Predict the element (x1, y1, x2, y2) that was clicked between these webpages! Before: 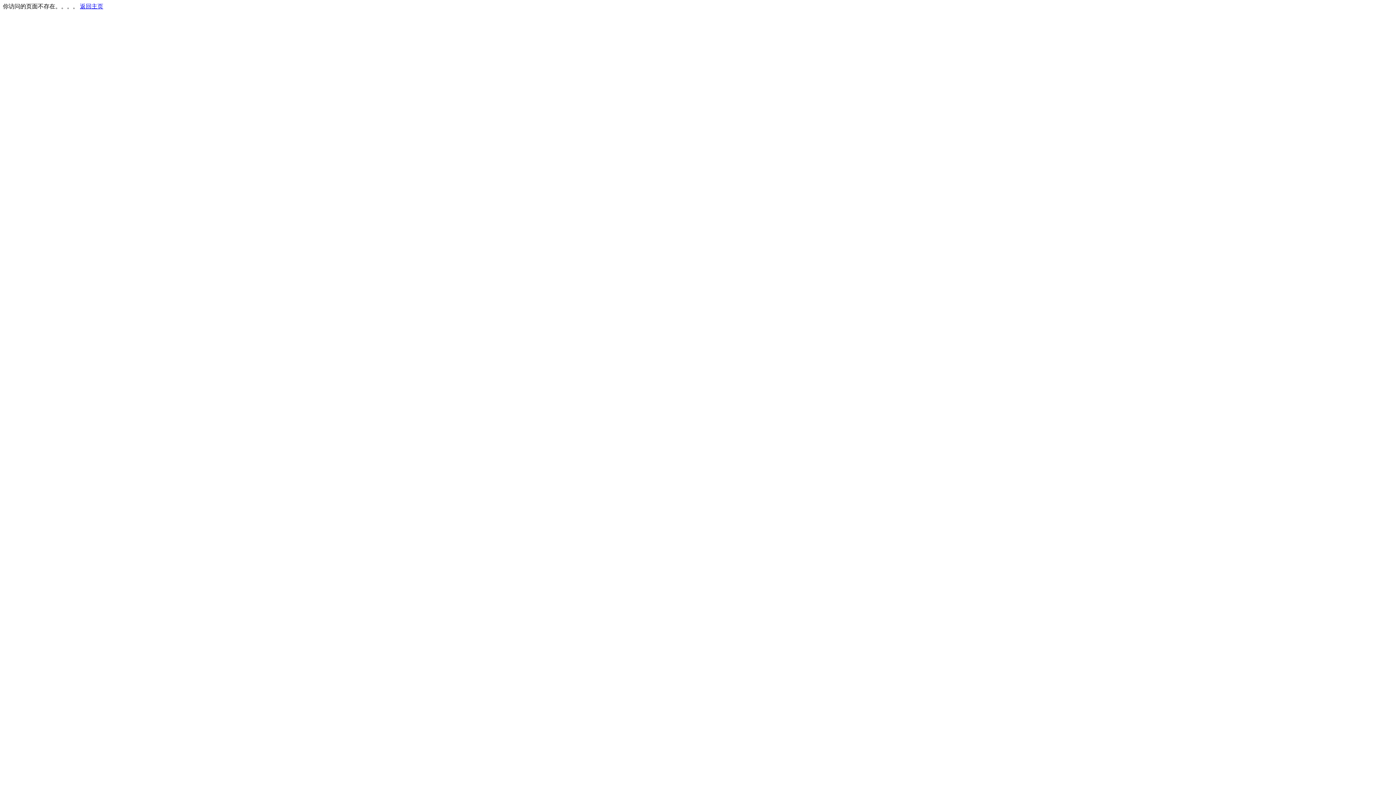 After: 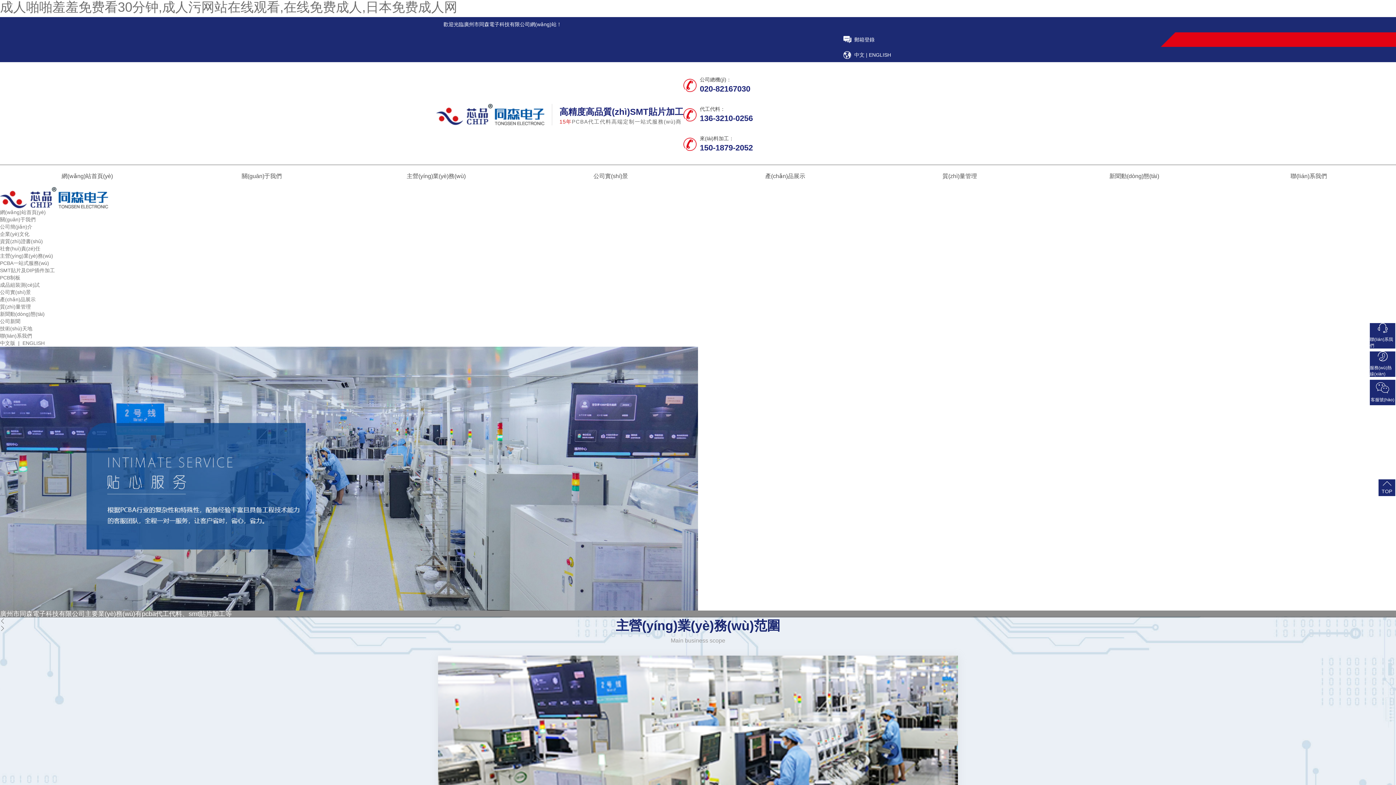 Action: label: 返回主页 bbox: (80, 3, 103, 9)